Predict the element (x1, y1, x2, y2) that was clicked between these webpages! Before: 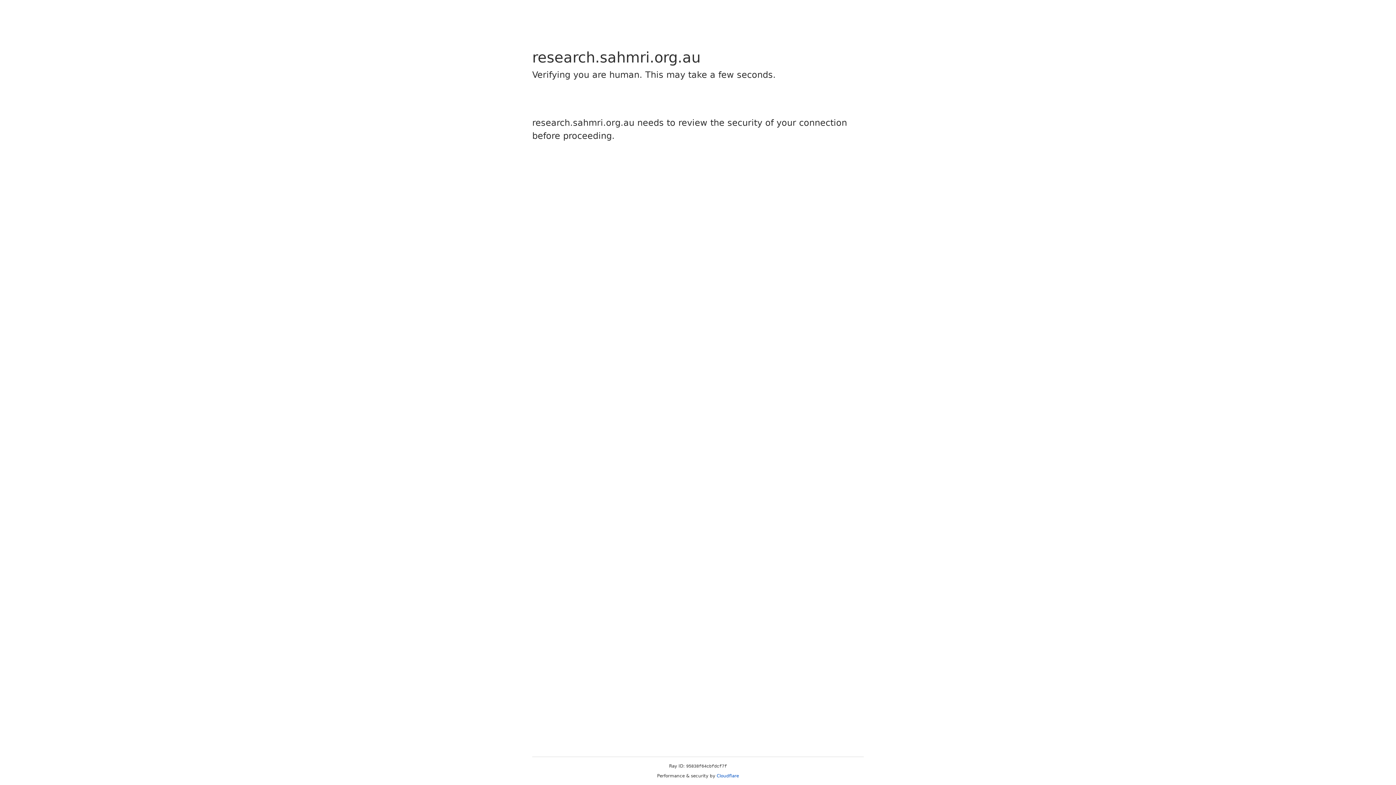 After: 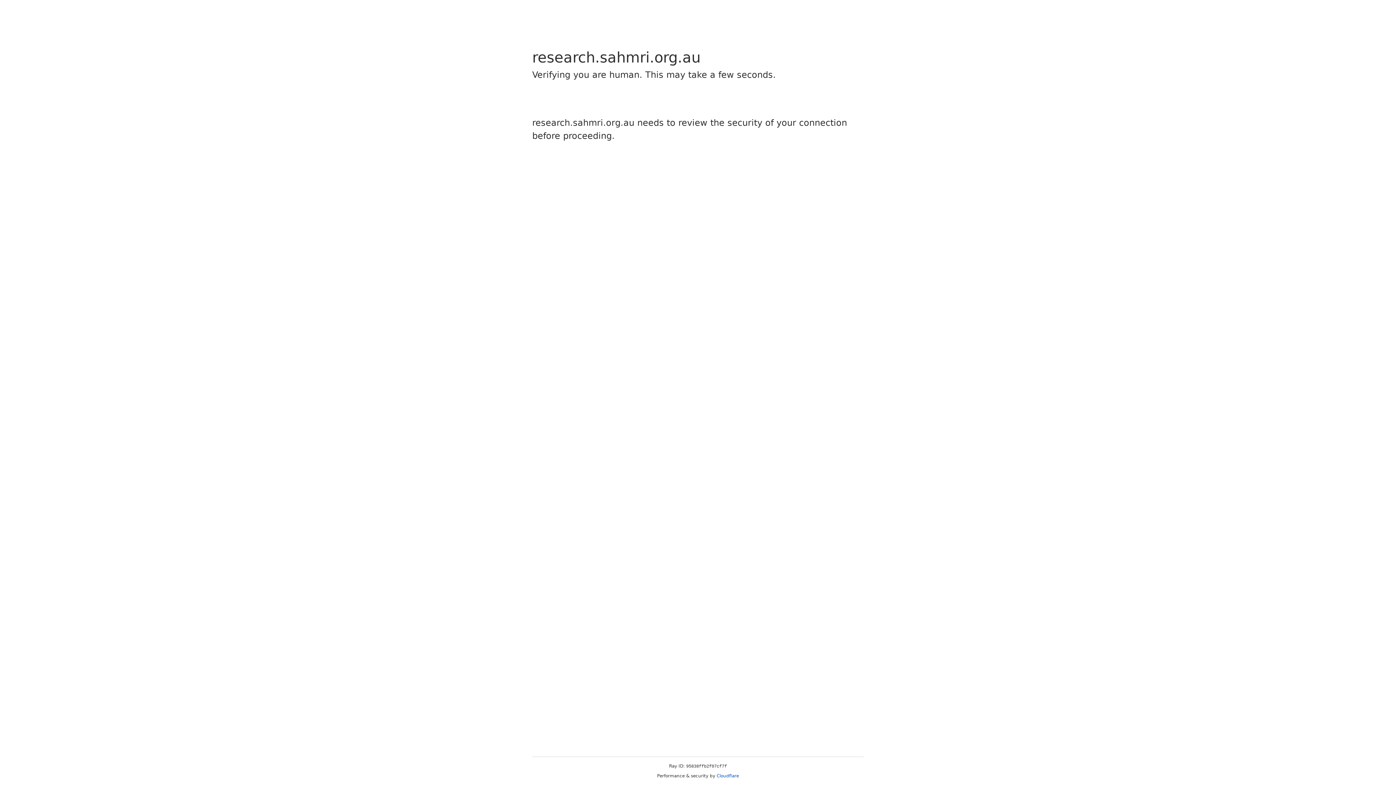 Action: label: Cloudflare bbox: (716, 773, 739, 778)